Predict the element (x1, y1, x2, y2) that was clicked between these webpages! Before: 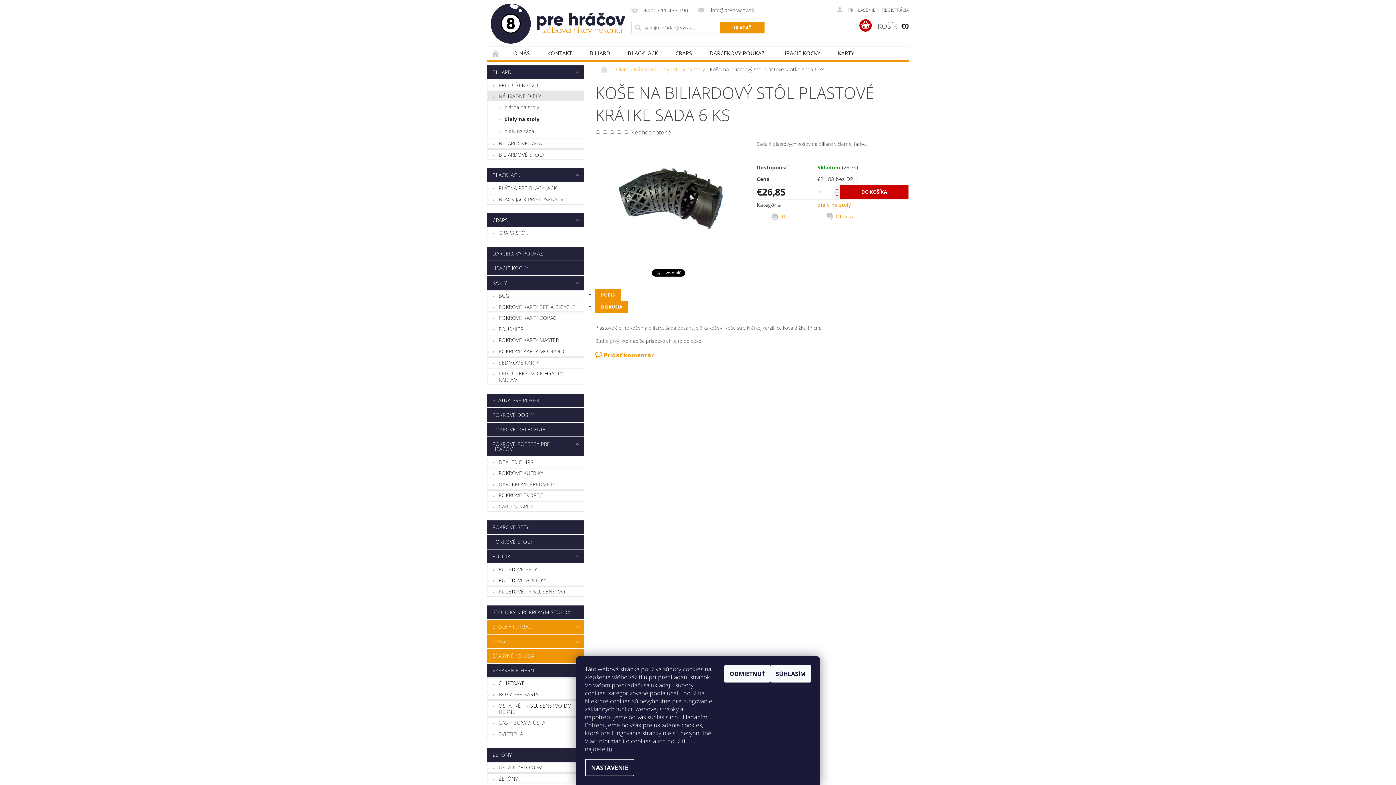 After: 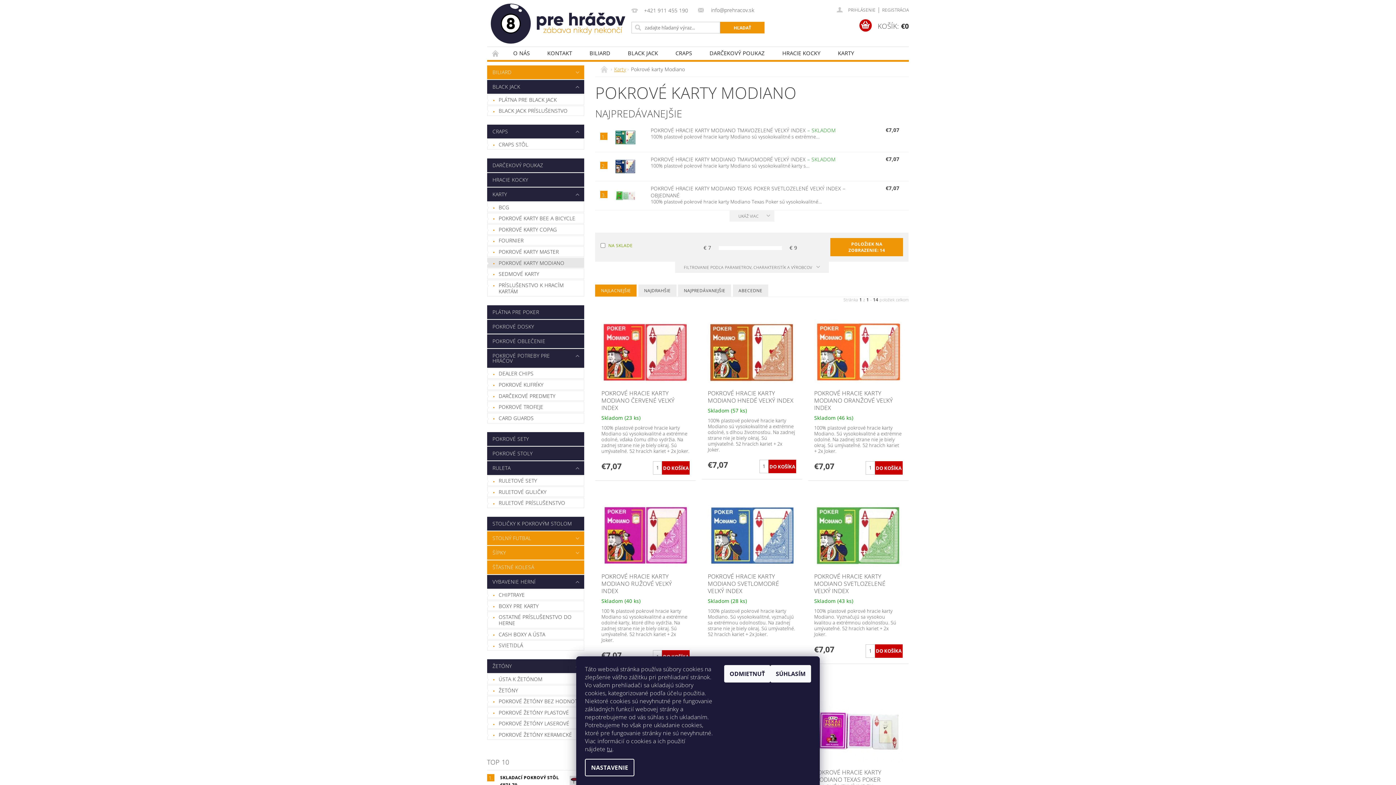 Action: label: POKROVÉ KARTY MODIANO bbox: (487, 346, 584, 356)